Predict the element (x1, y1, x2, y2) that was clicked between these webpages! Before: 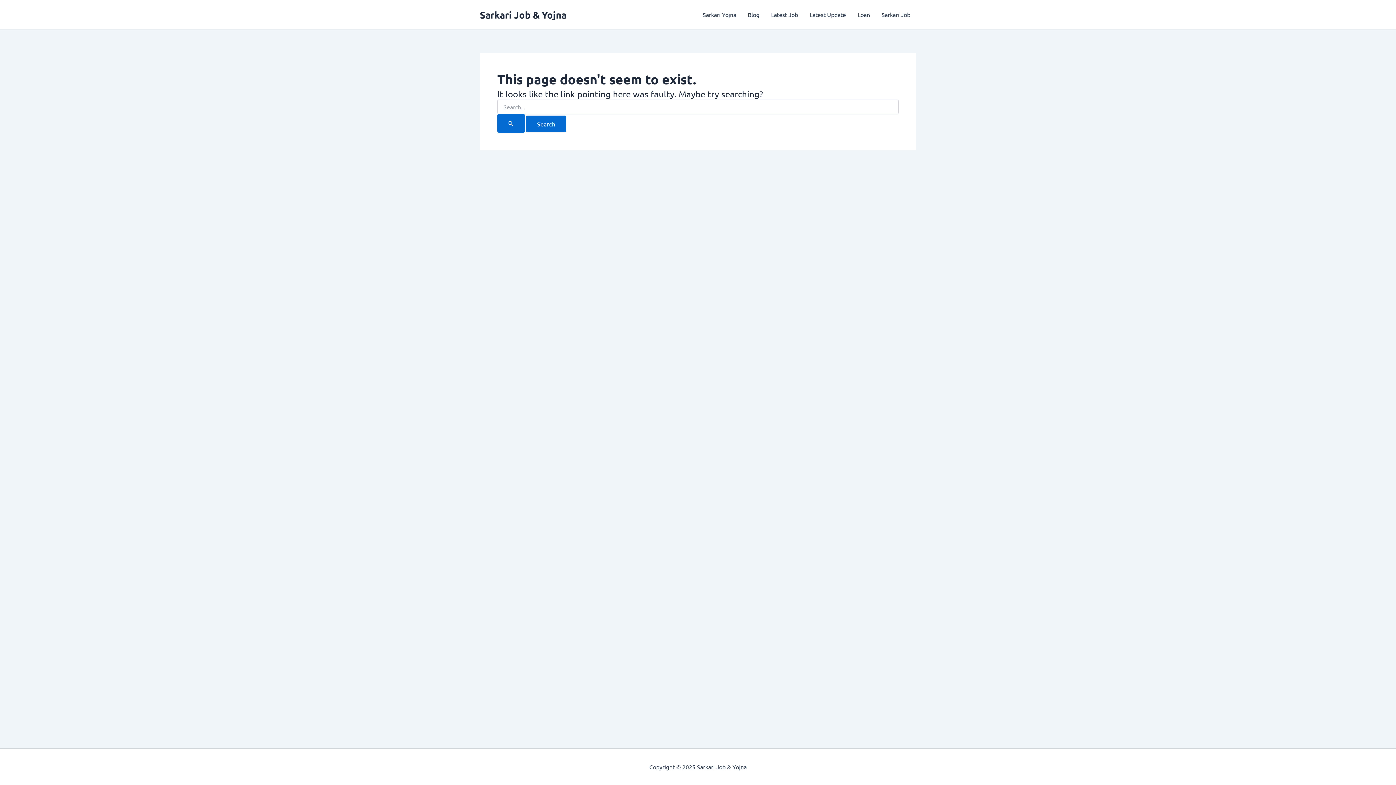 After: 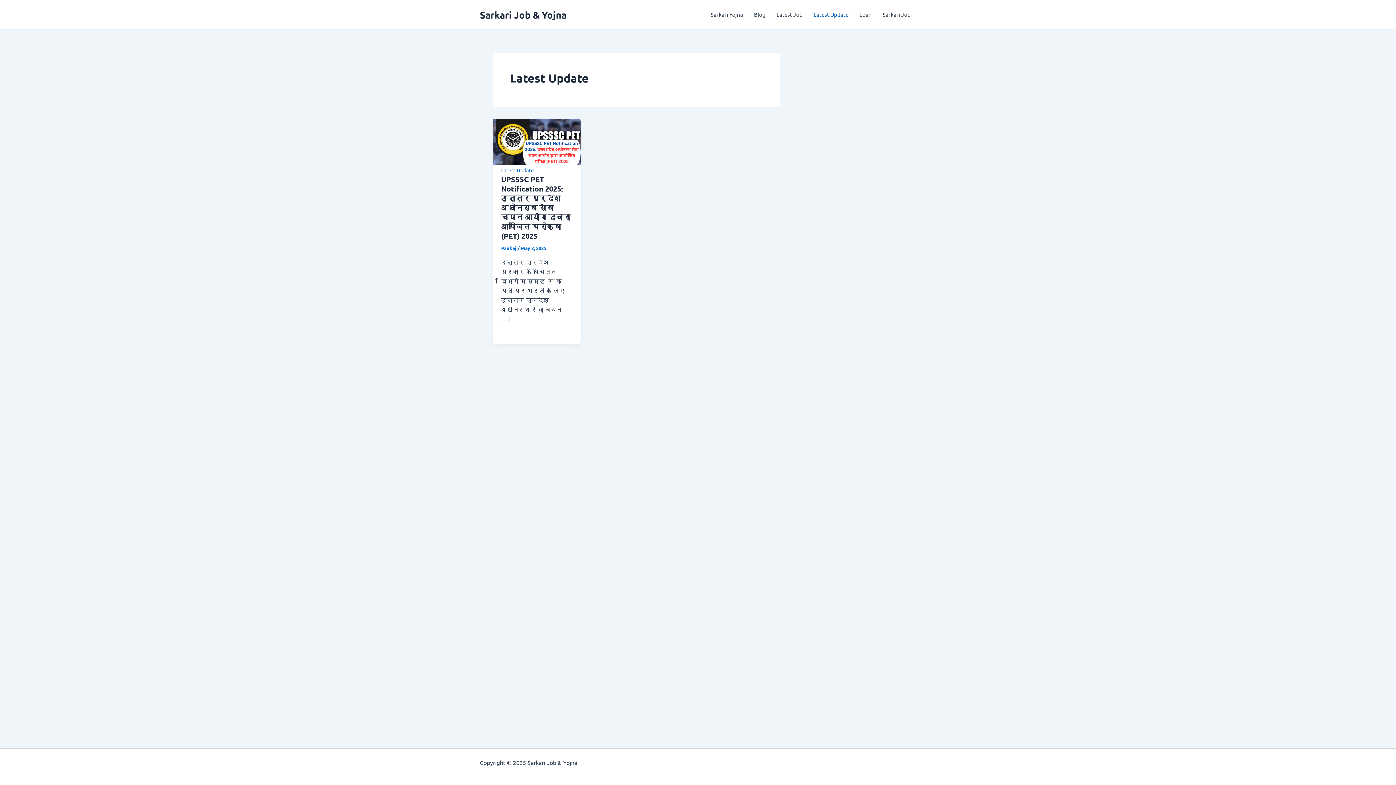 Action: bbox: (804, 0, 852, 29) label: Latest Update